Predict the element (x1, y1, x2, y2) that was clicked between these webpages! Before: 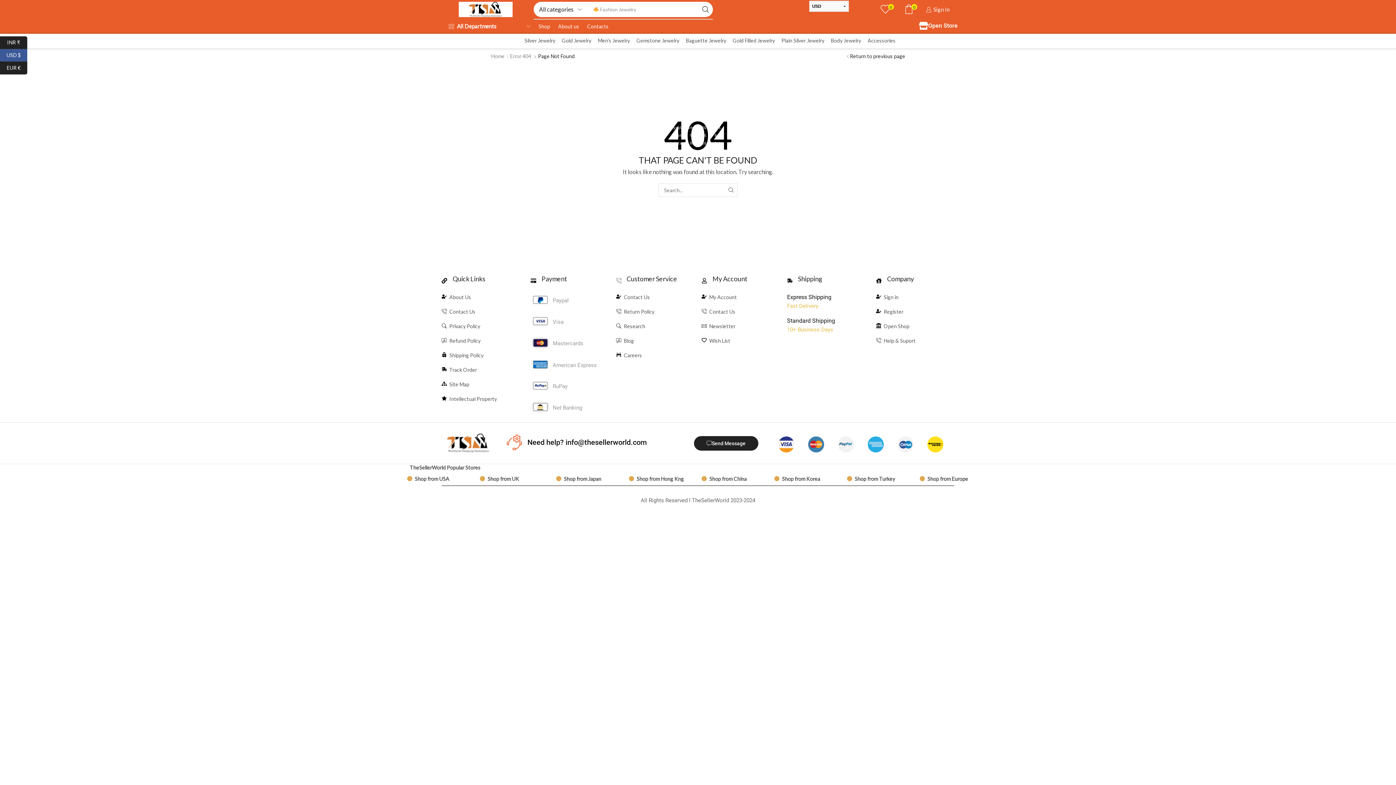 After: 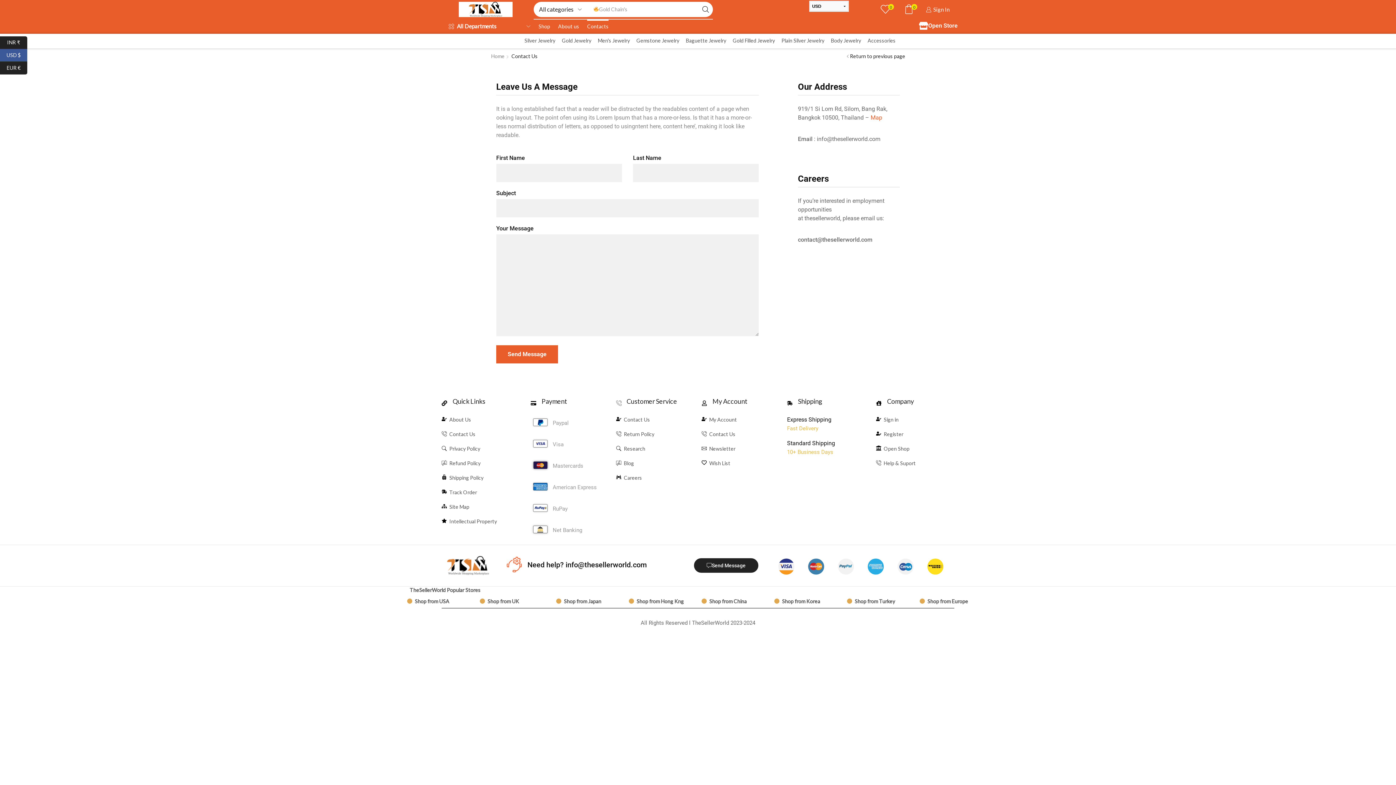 Action: label: Contact Us bbox: (449, 308, 475, 315)